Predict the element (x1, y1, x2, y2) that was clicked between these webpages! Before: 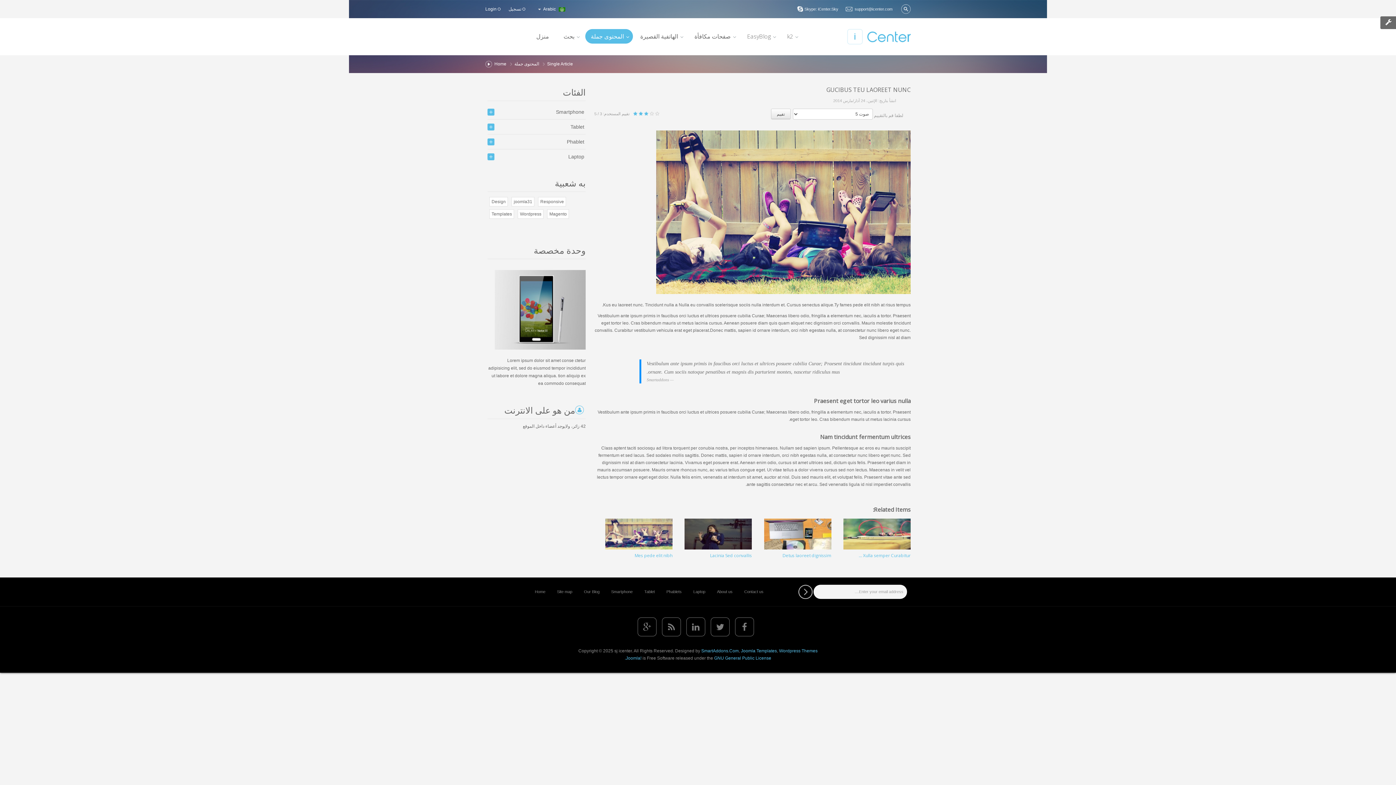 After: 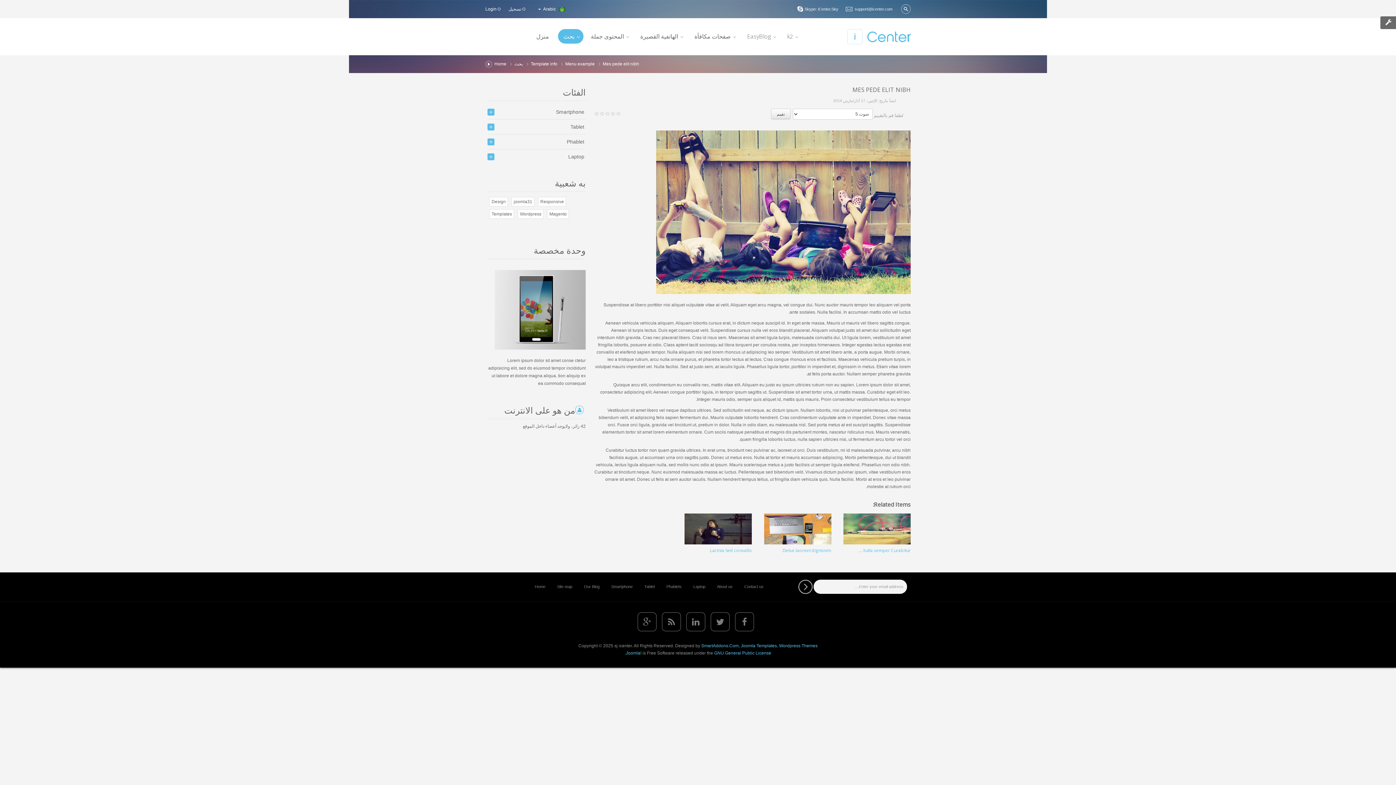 Action: bbox: (634, 552, 672, 558) label: Mes pede elit nibh